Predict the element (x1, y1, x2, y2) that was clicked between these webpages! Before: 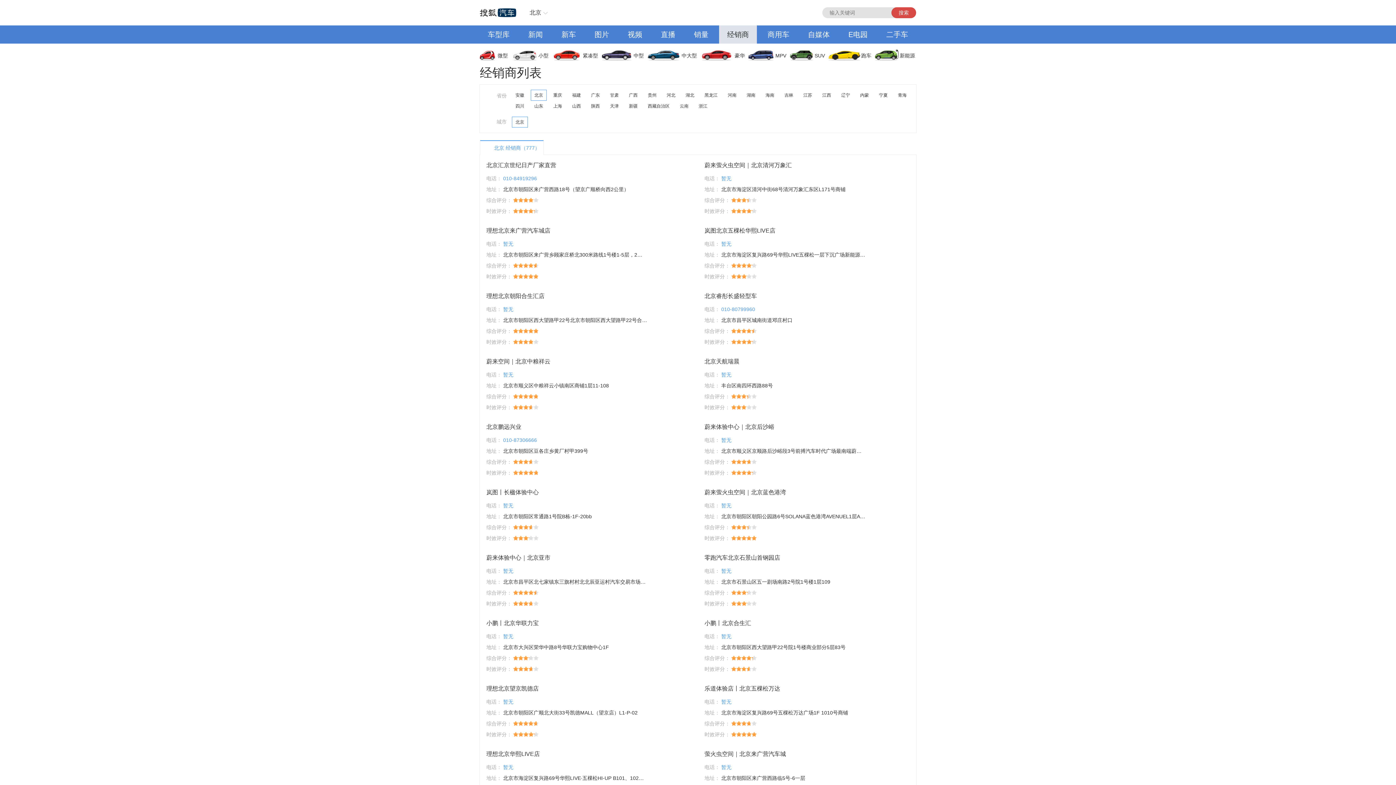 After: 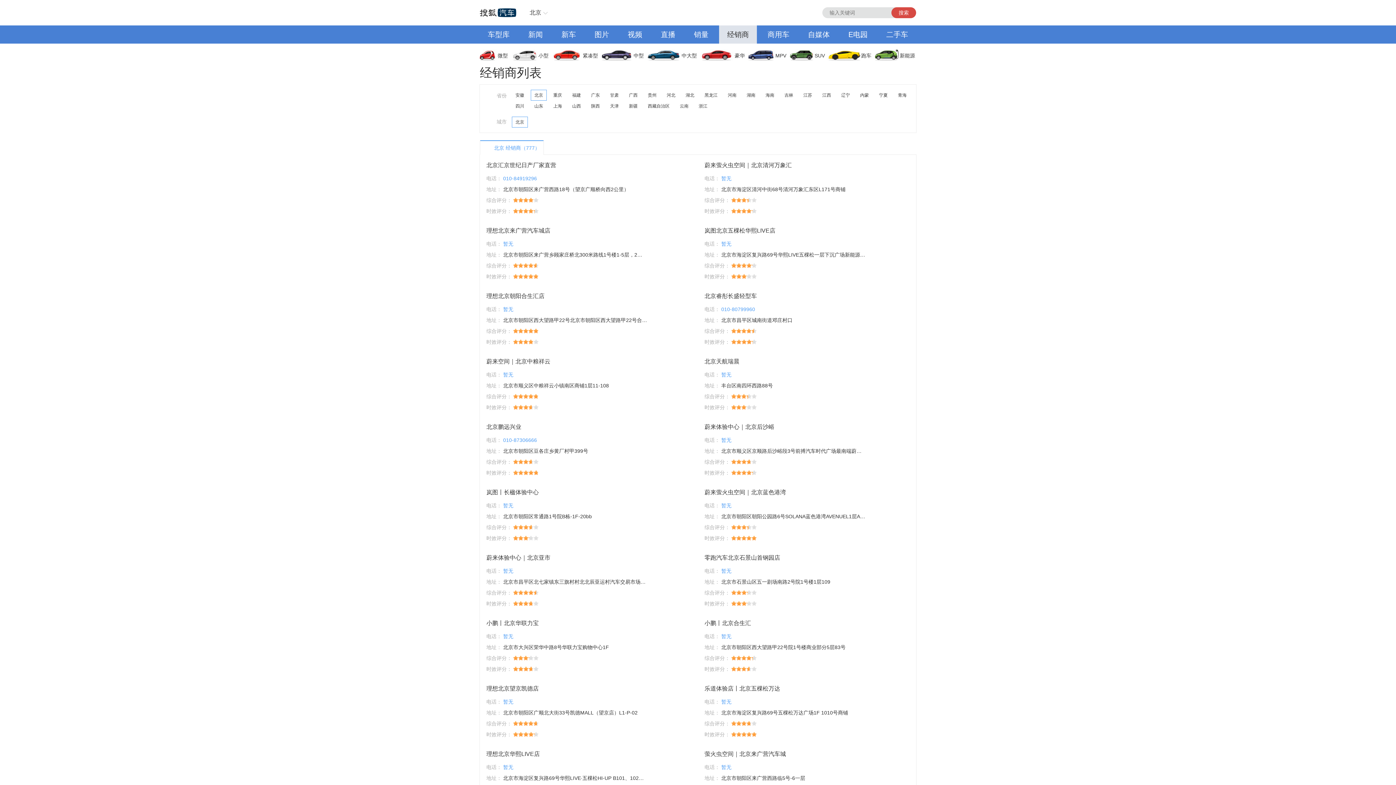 Action: bbox: (520, 25, 550, 43) label: 新闻